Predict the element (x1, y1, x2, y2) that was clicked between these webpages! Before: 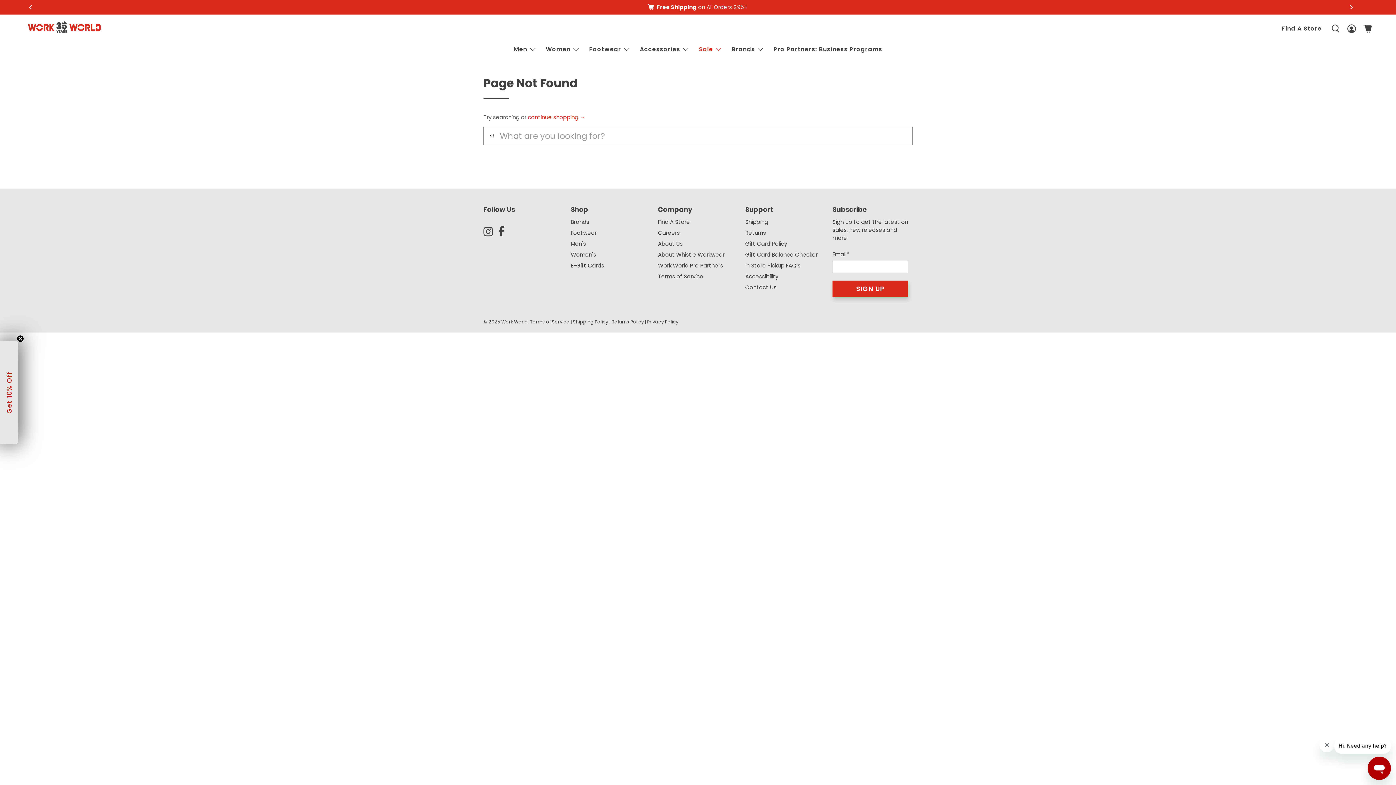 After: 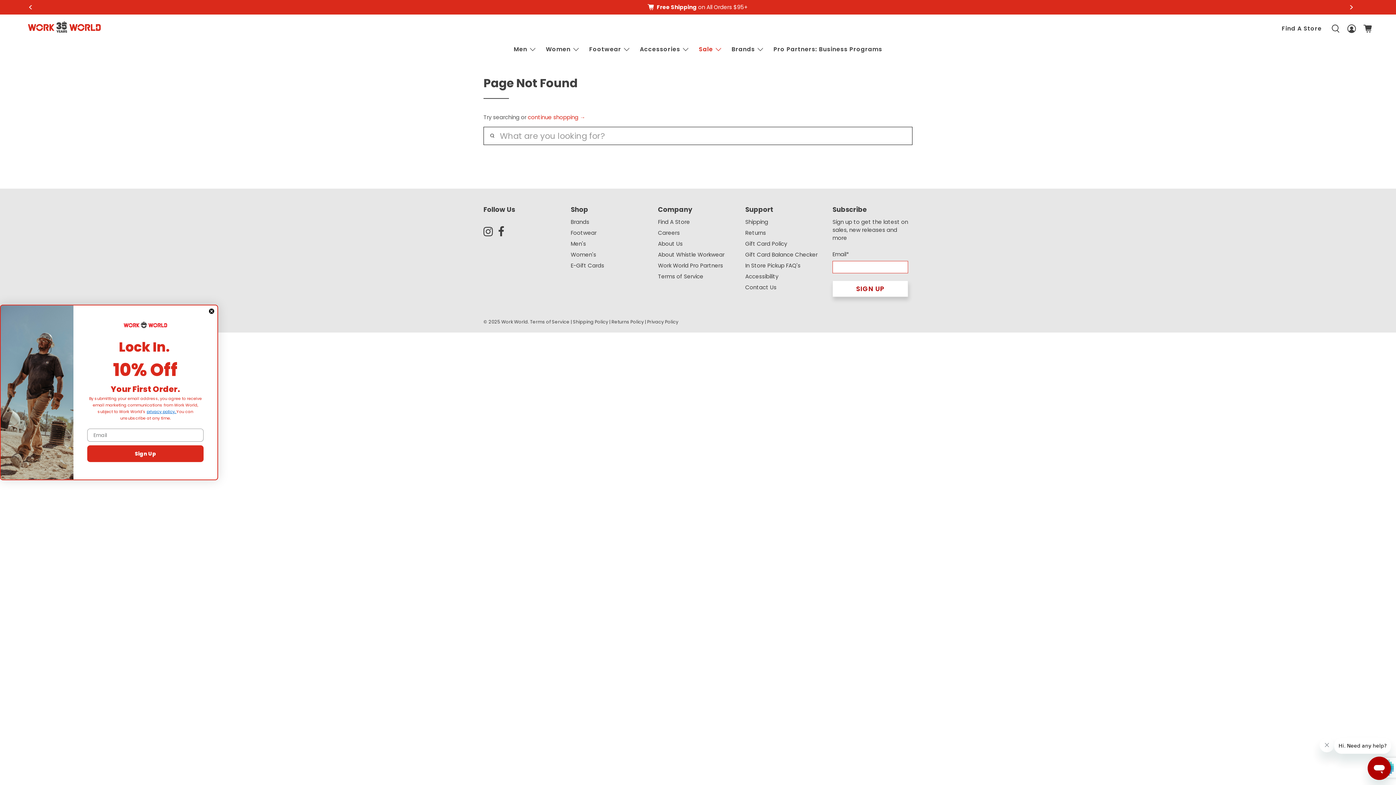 Action: label: SIGN UP bbox: (832, 280, 908, 297)